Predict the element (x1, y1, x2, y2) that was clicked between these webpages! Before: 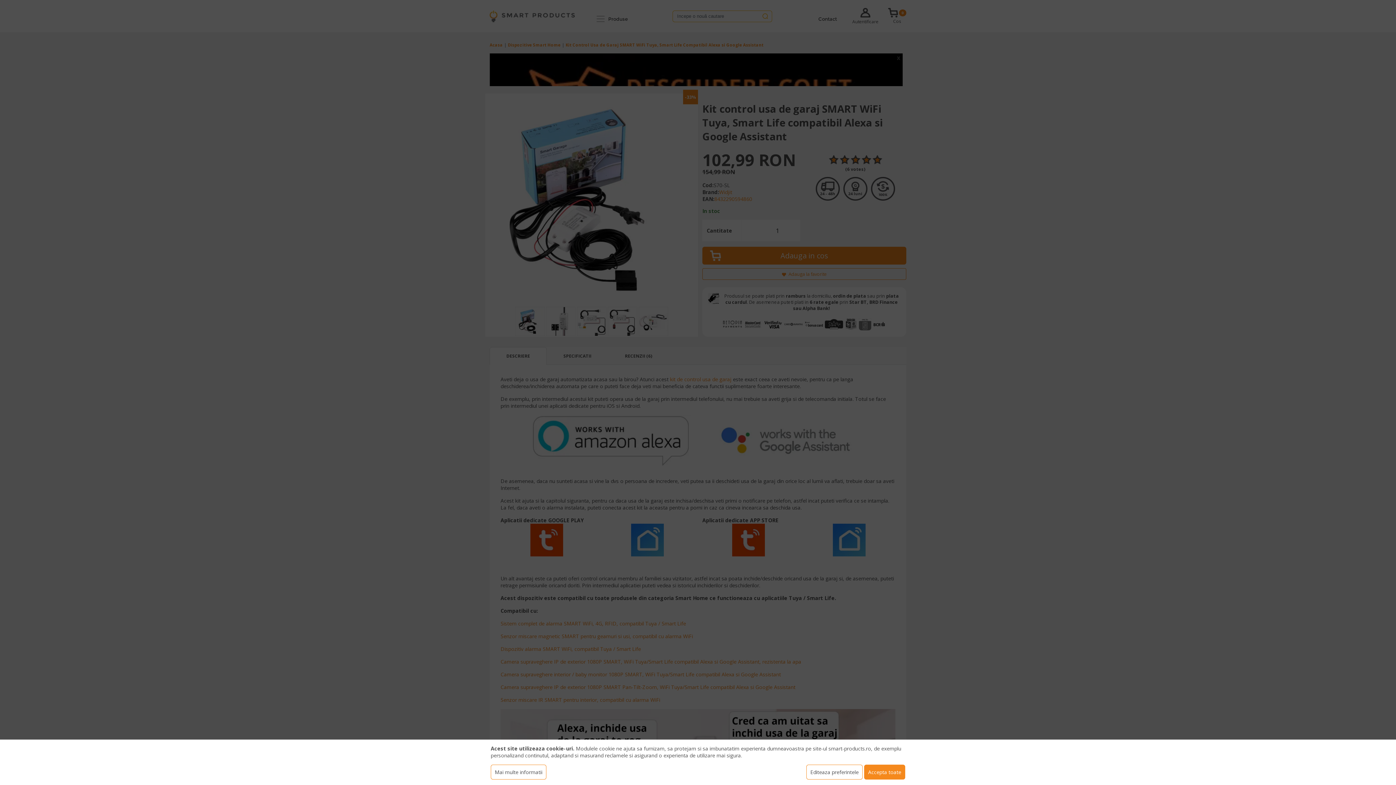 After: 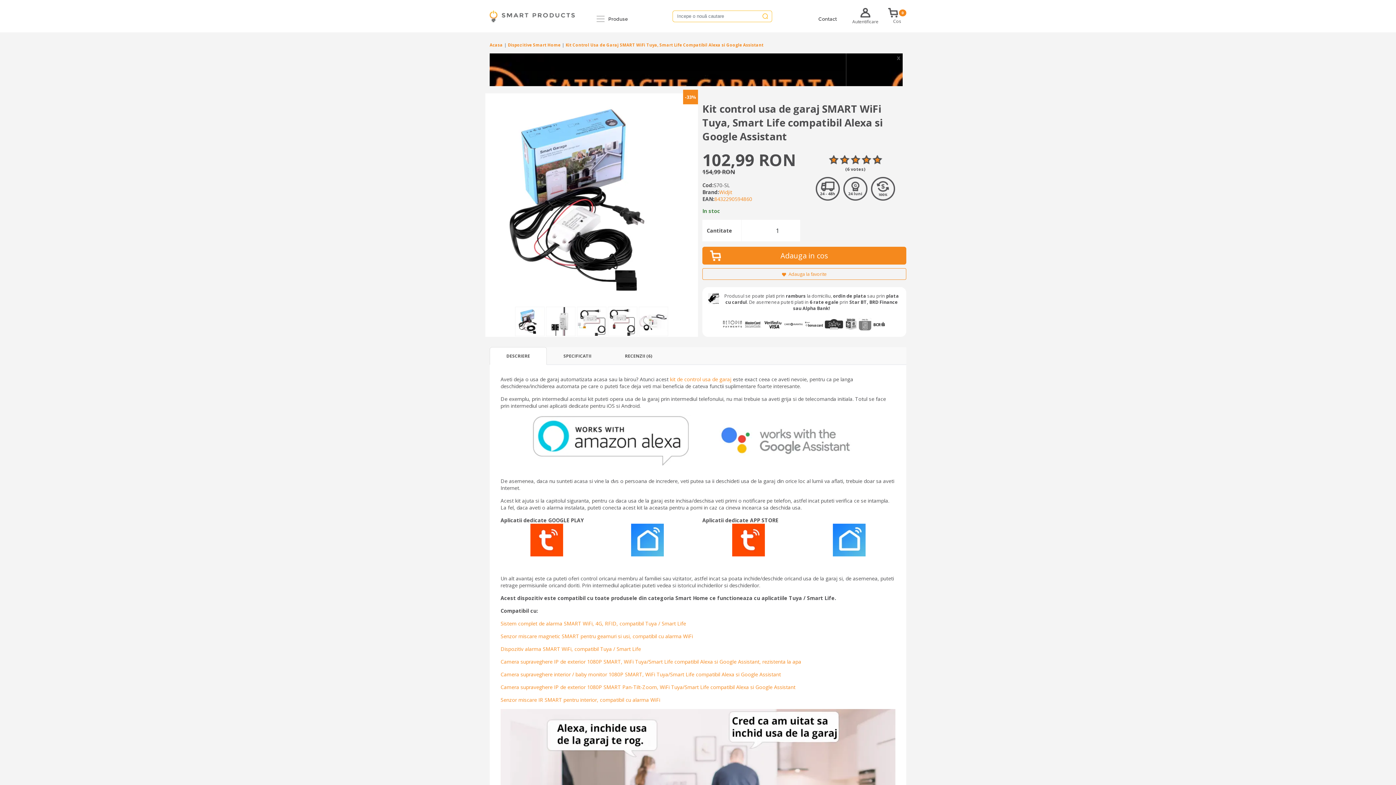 Action: bbox: (864, 765, 905, 780) label: Accepta toate